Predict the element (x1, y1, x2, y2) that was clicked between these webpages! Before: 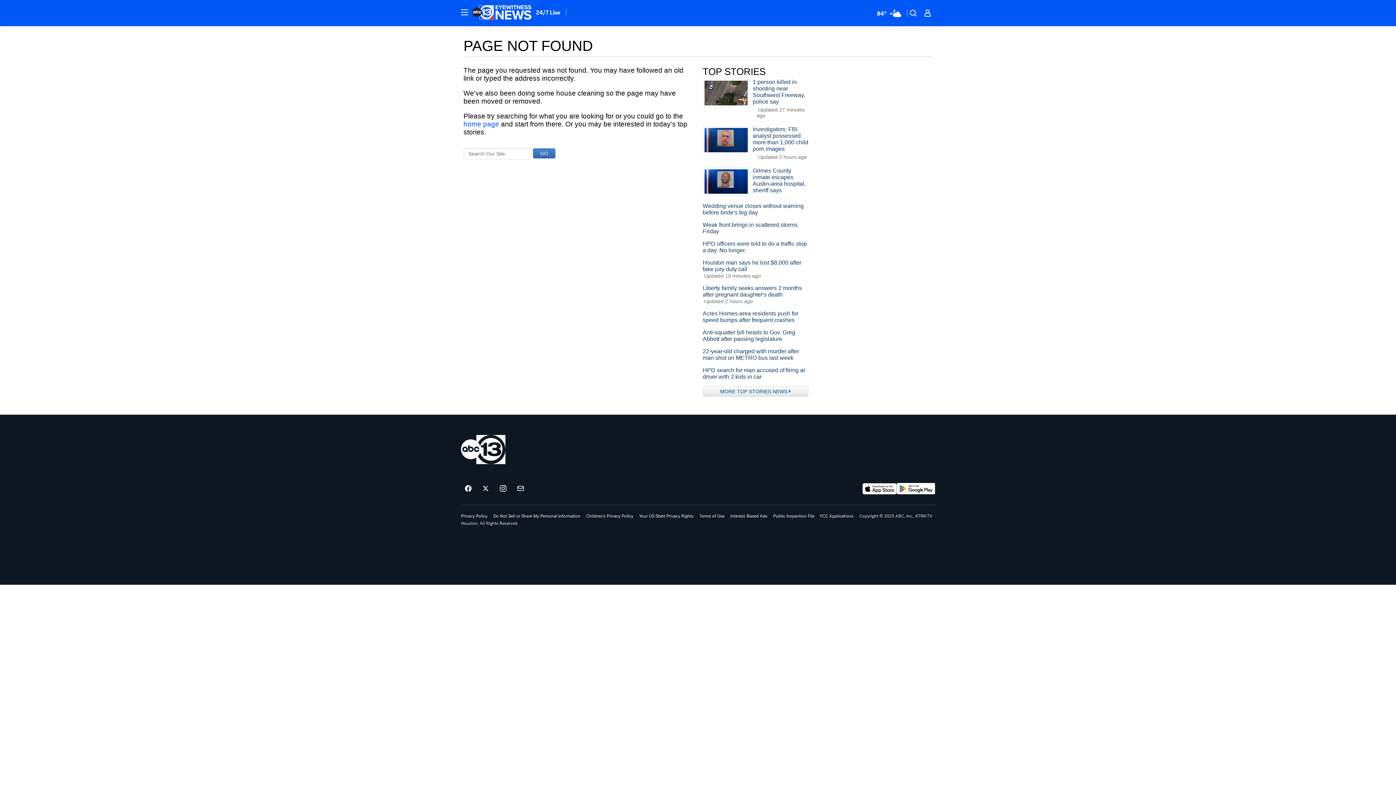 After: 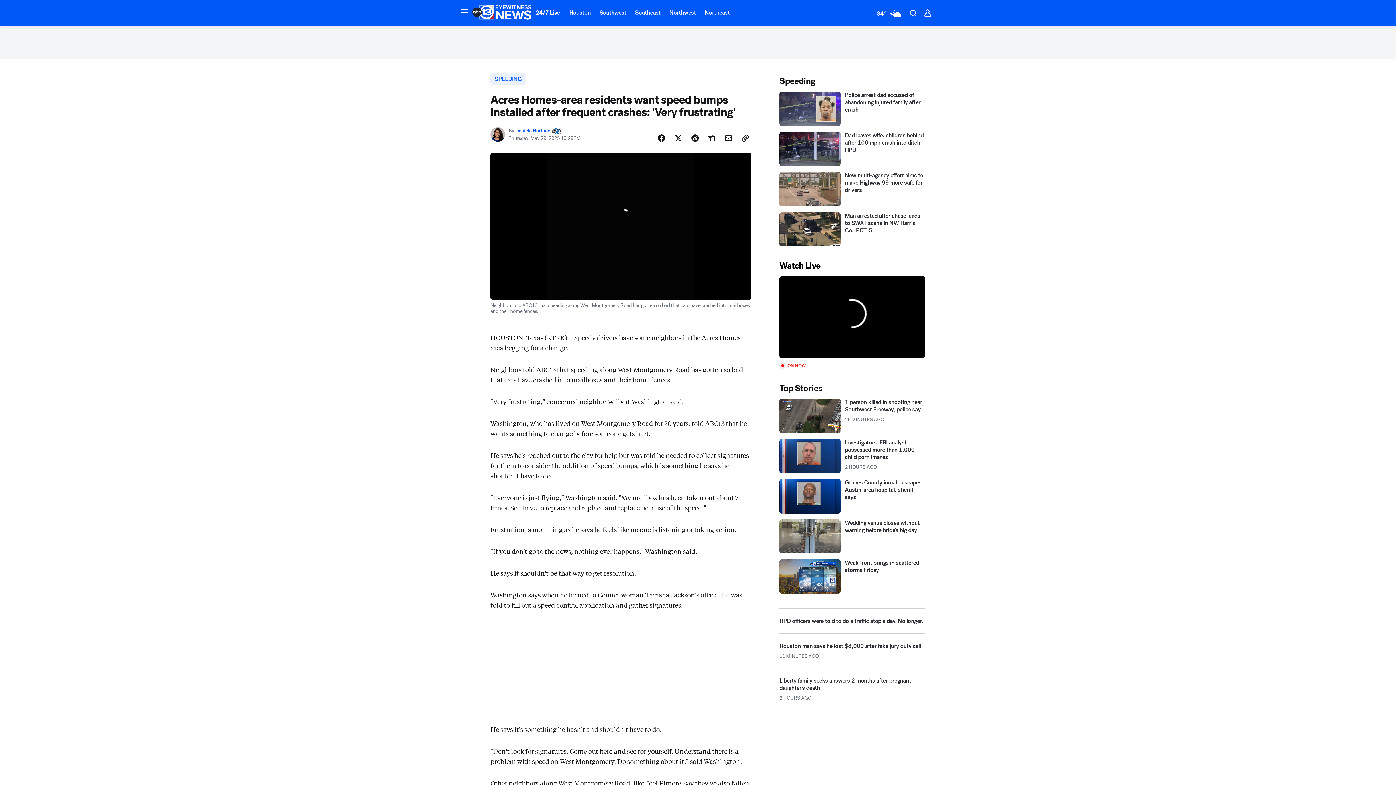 Action: bbox: (702, 310, 808, 323) label: Acres Homes-area residents push for speed bumps after frequent crashes